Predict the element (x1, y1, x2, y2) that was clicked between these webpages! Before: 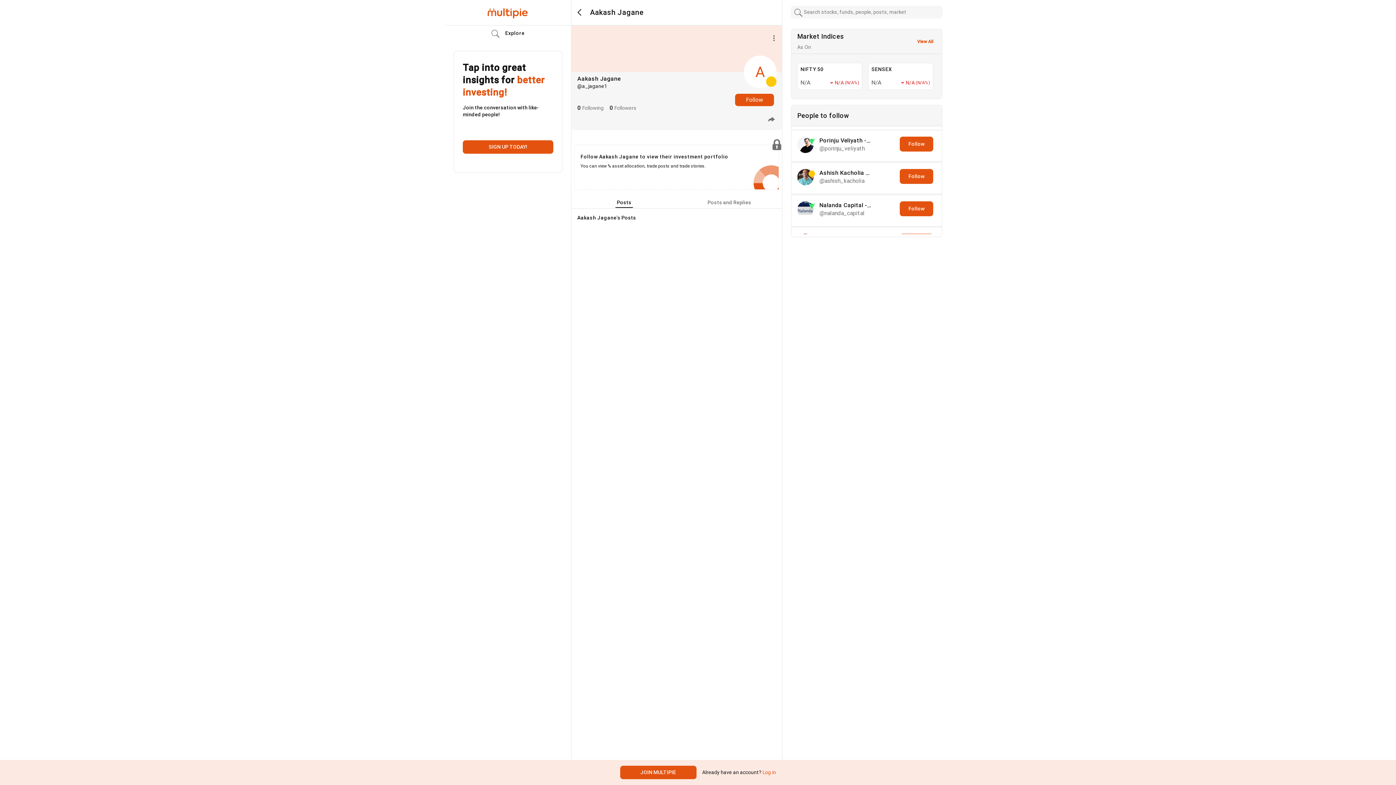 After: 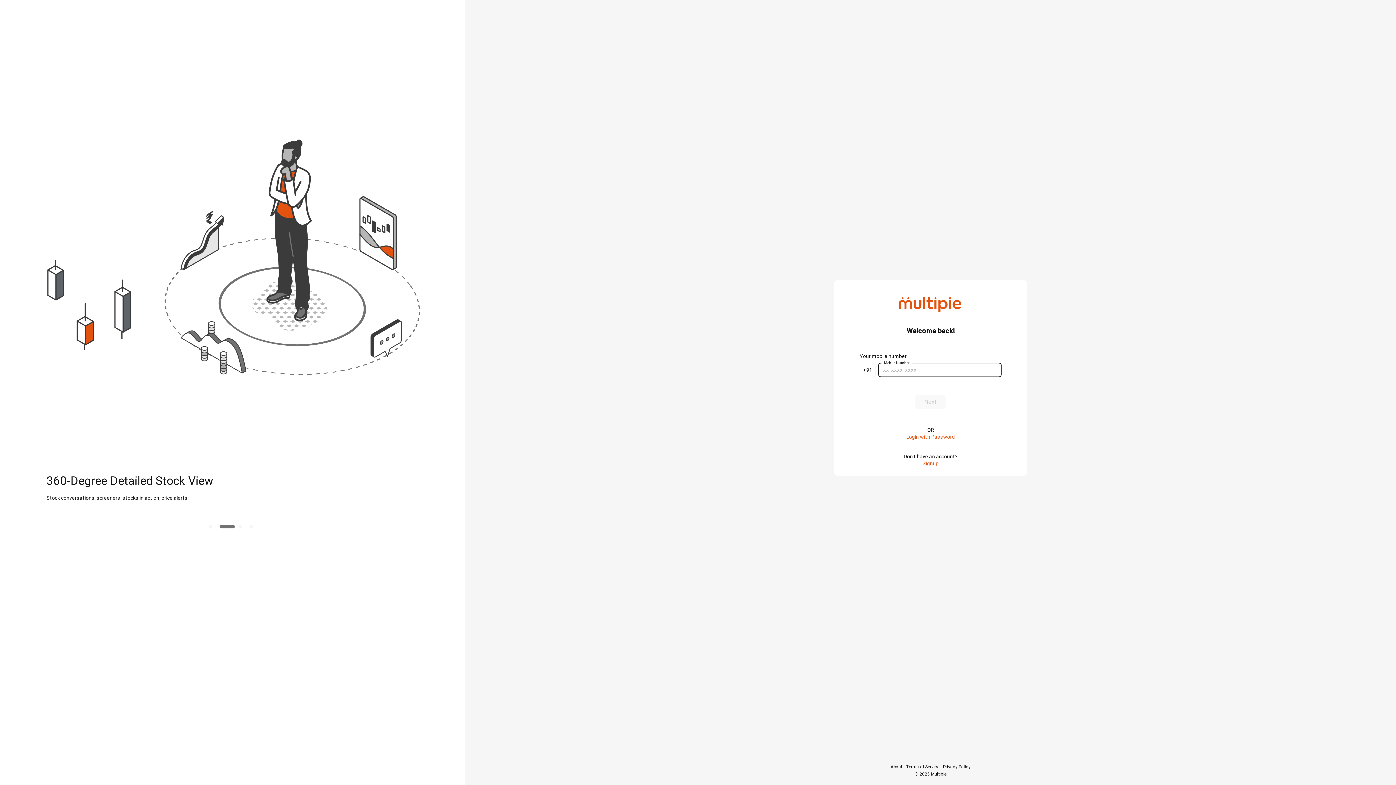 Action: bbox: (761, 769, 776, 775) label:  Log in